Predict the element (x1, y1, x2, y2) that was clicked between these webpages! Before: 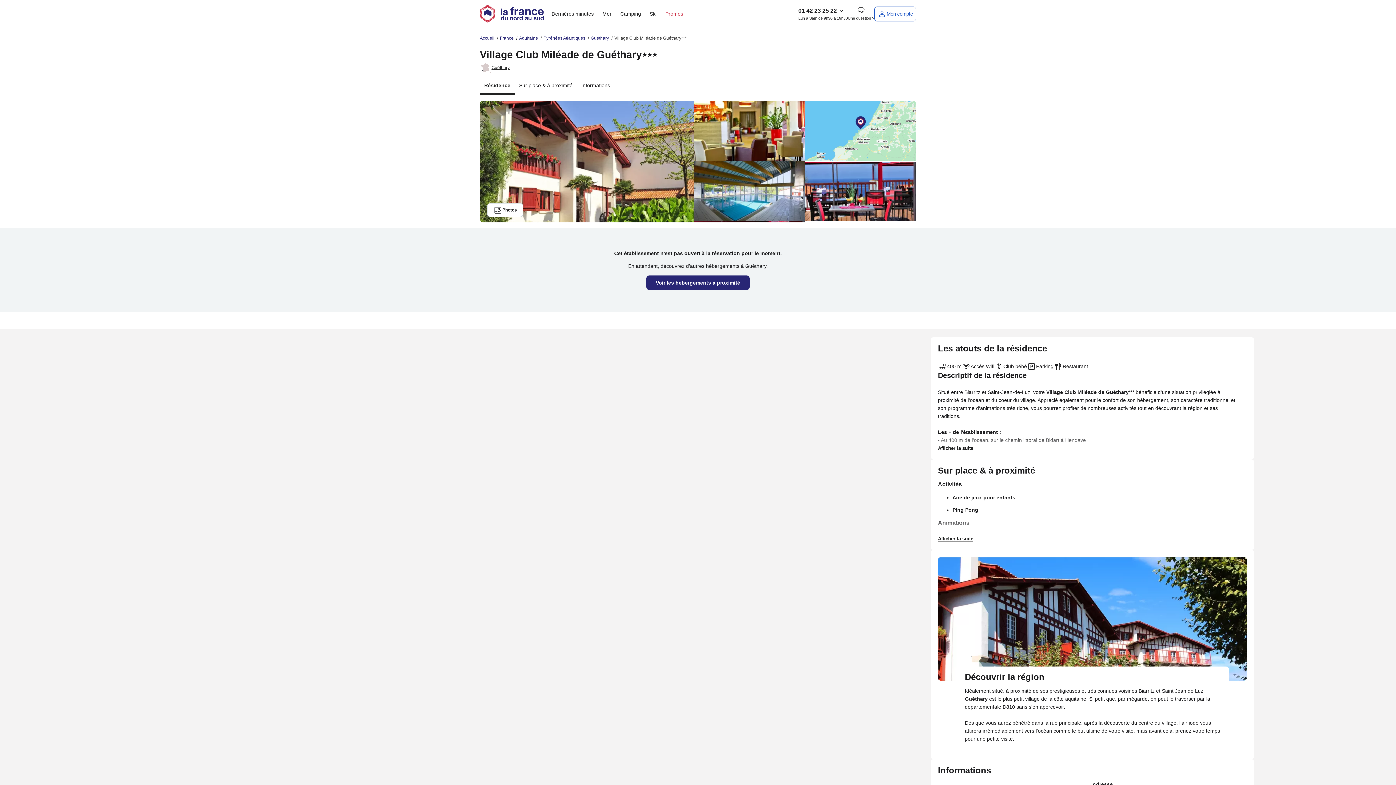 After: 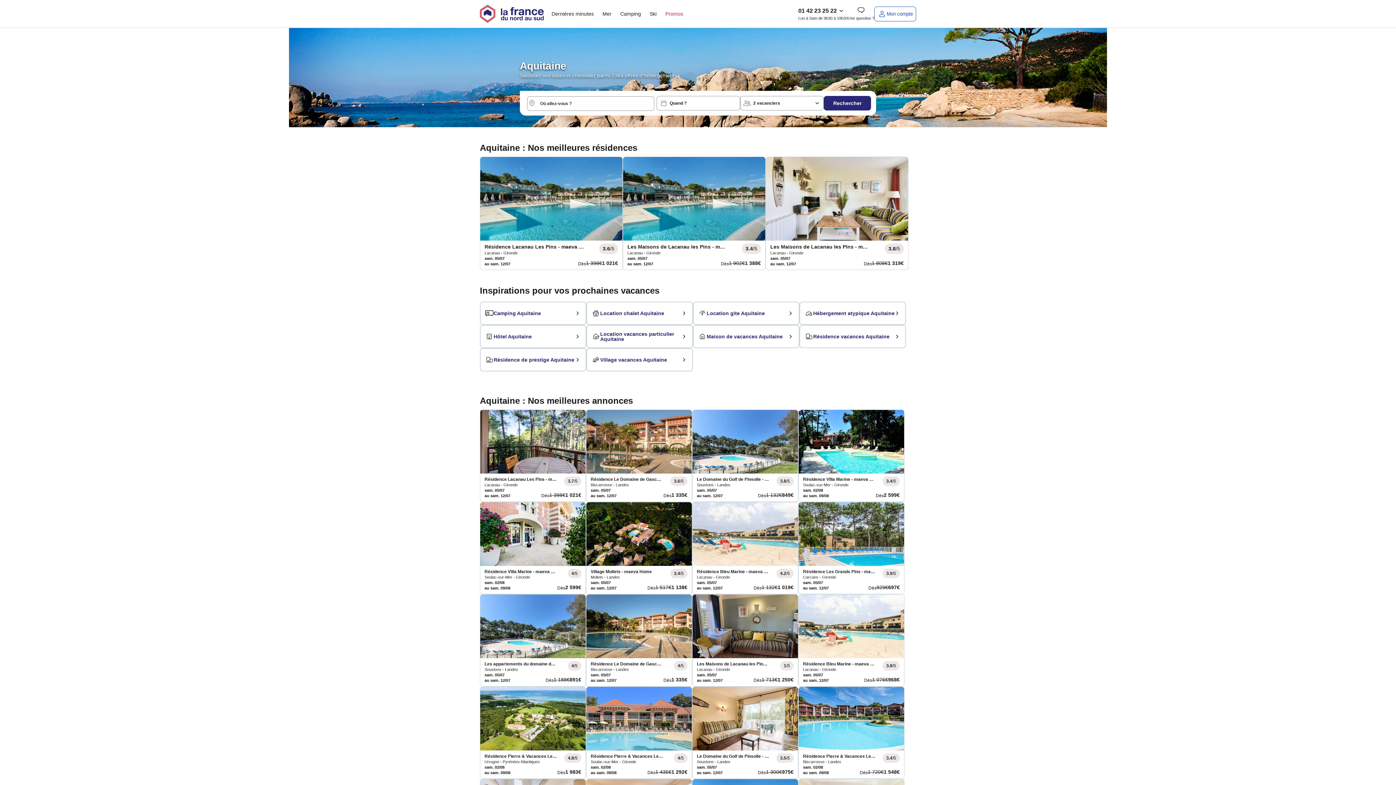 Action: label: Aquitaine bbox: (519, 35, 538, 41)